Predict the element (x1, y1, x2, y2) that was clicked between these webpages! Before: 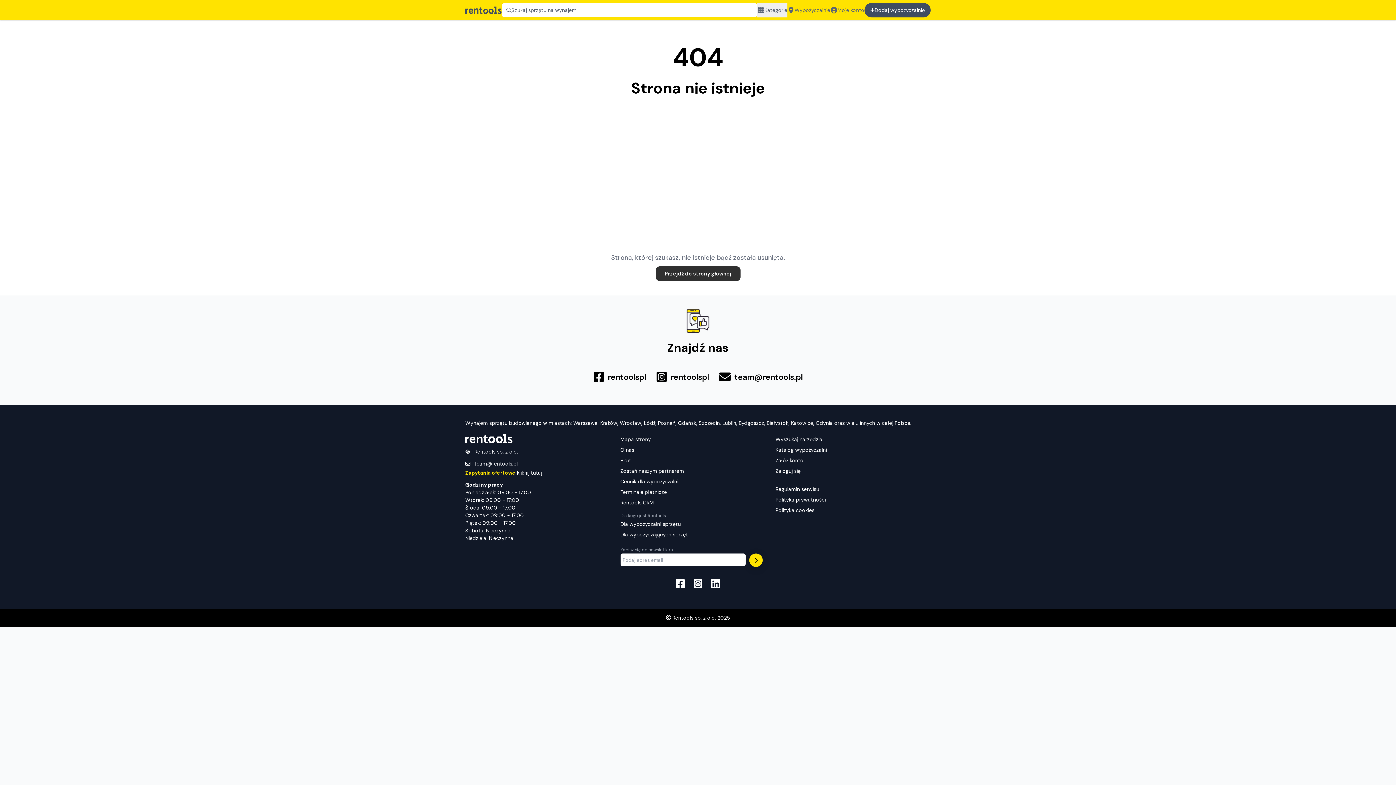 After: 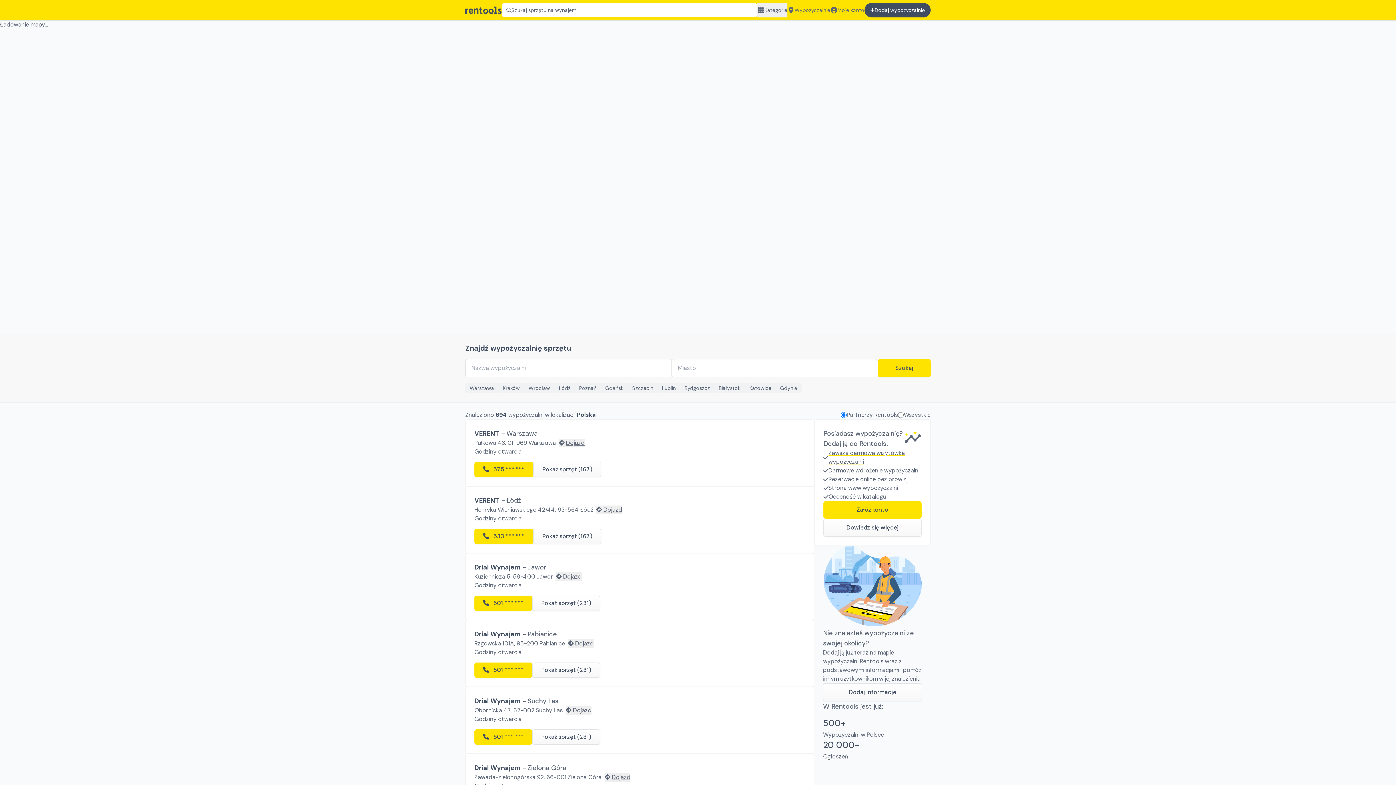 Action: bbox: (775, 445, 930, 455) label: Katalog wypożyczalni